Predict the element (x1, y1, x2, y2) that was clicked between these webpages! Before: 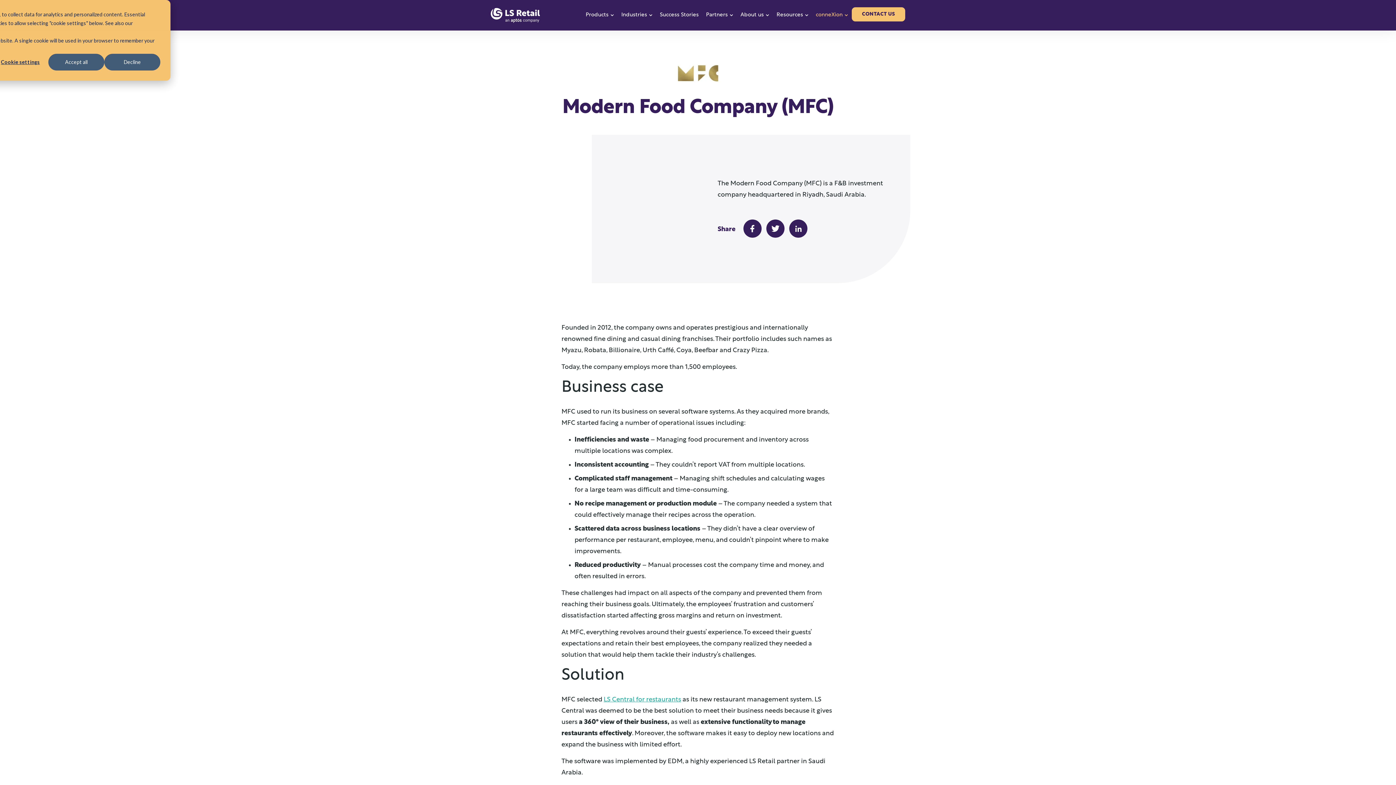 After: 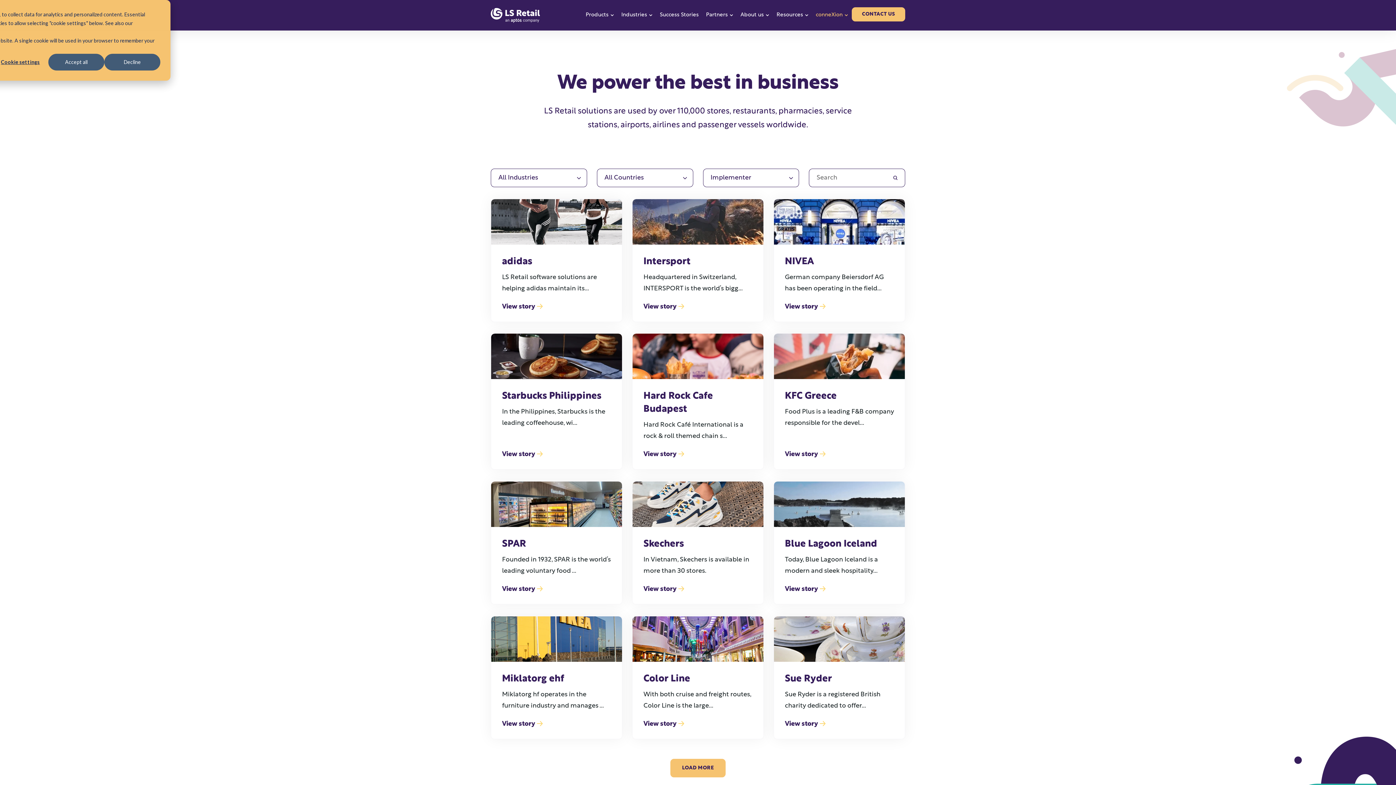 Action: bbox: (660, 11, 698, 19) label: Success Stories